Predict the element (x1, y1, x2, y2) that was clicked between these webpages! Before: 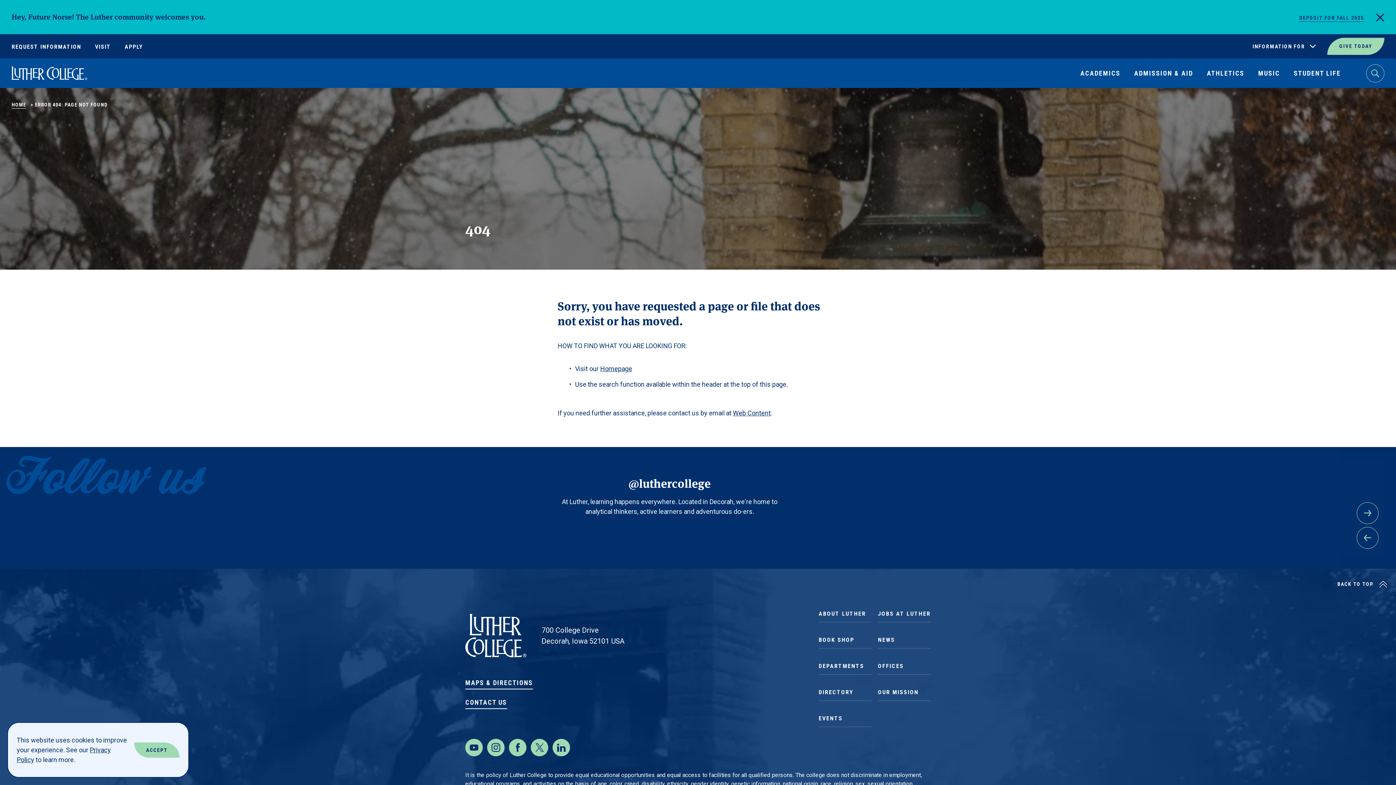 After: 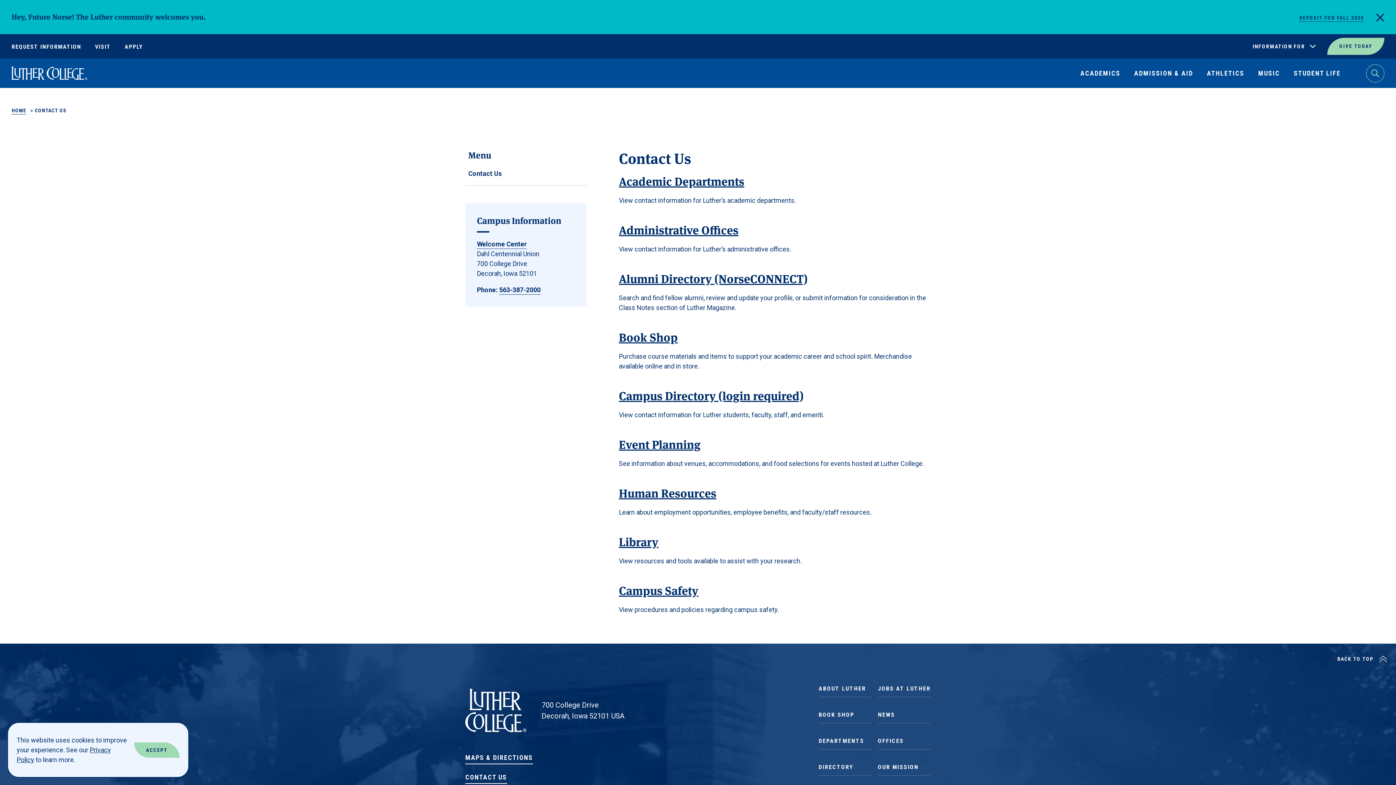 Action: label: CONTACT US bbox: (465, 696, 507, 709)